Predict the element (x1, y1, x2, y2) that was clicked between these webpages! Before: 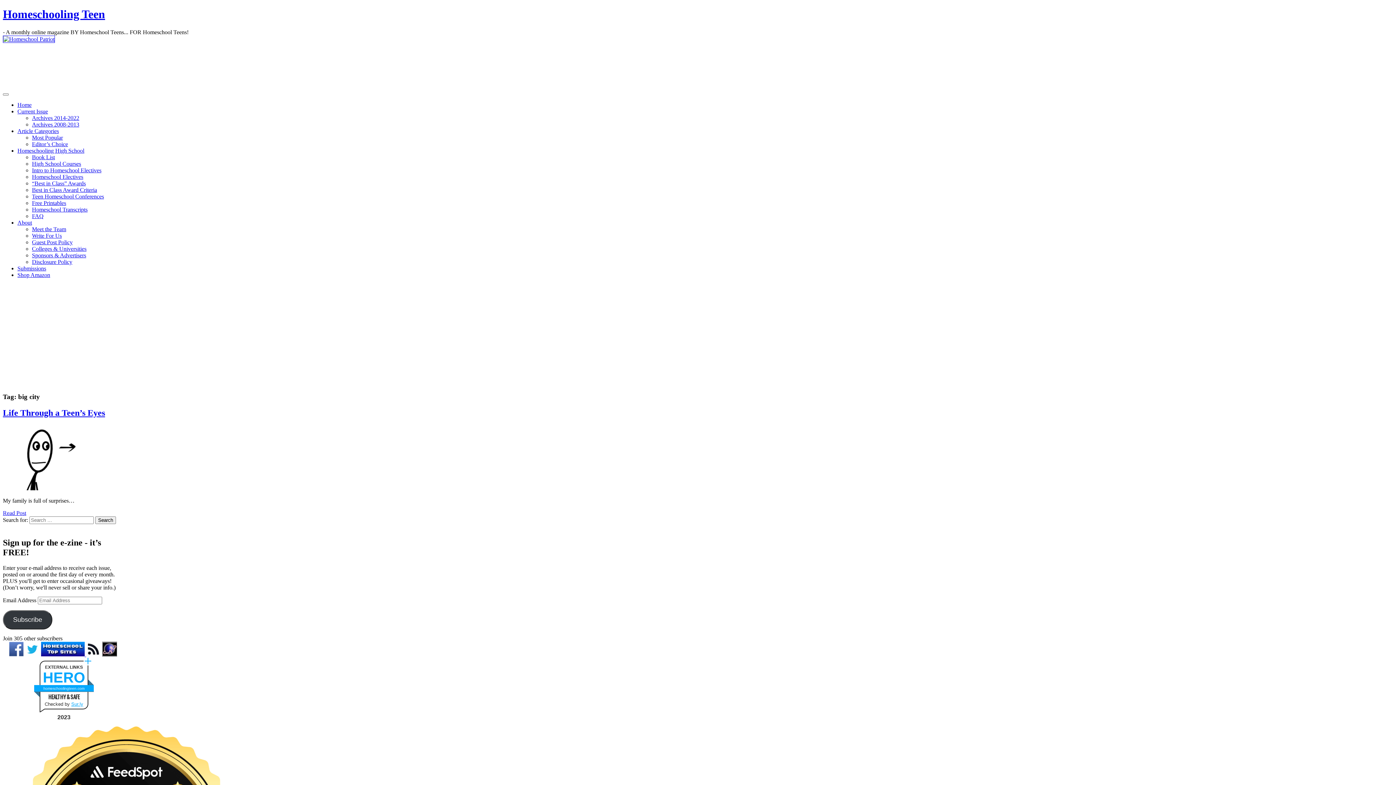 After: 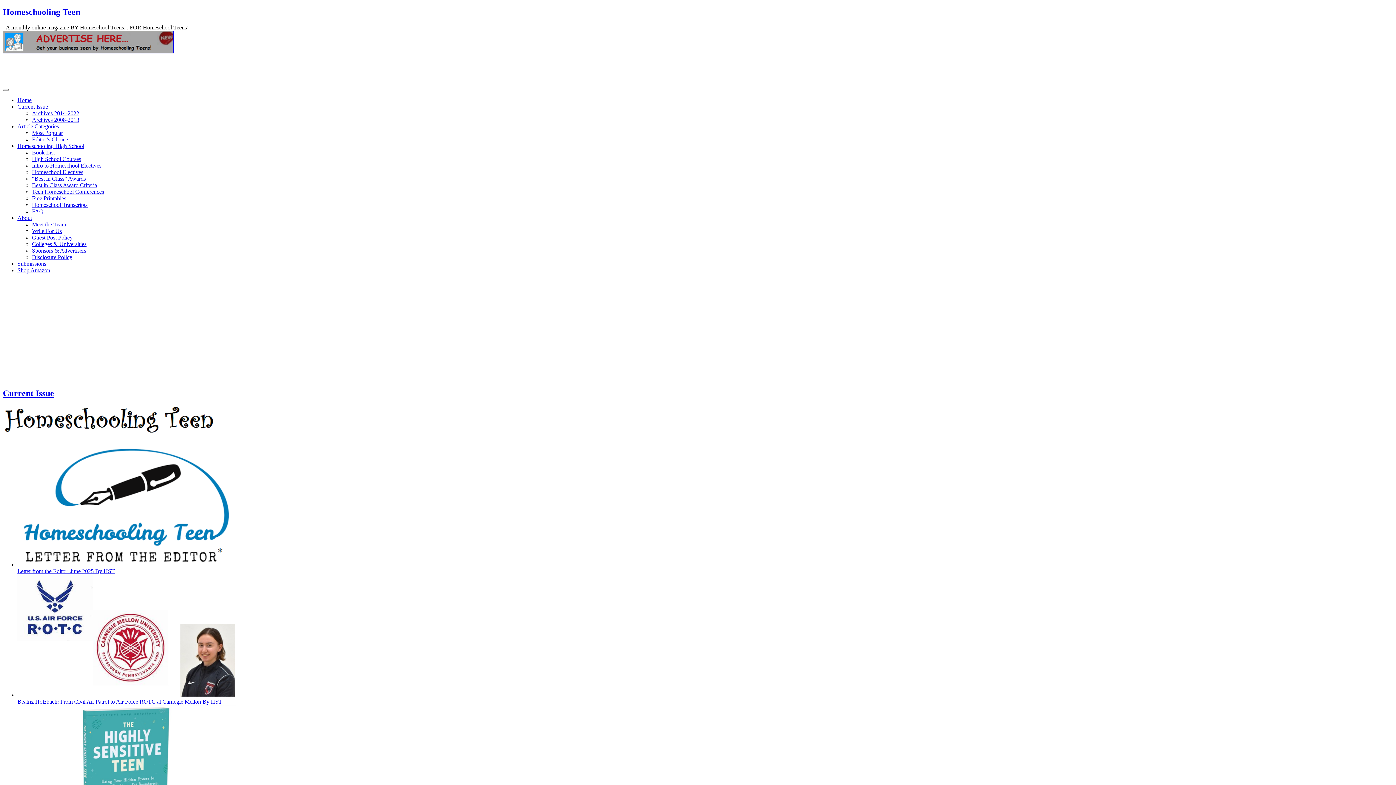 Action: bbox: (17, 101, 31, 107) label: Home